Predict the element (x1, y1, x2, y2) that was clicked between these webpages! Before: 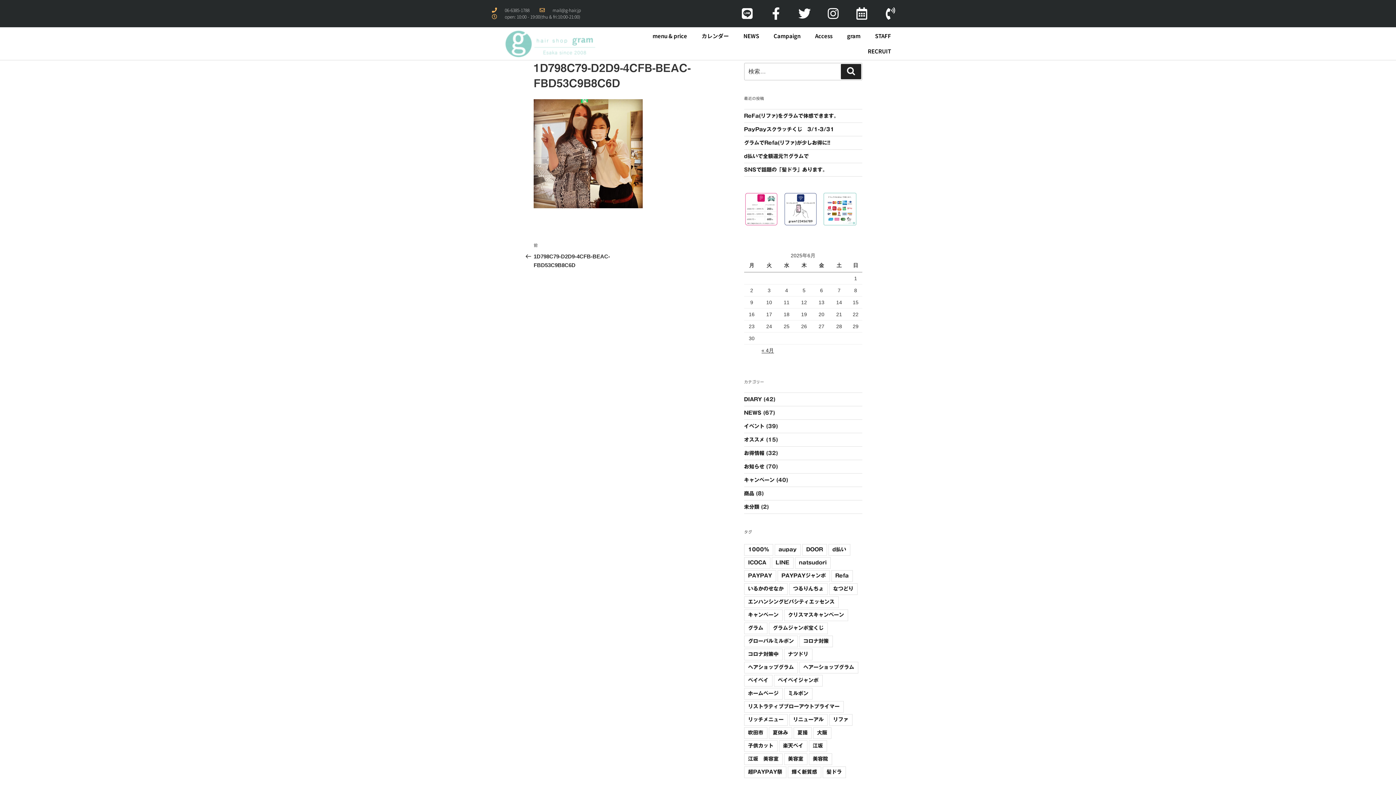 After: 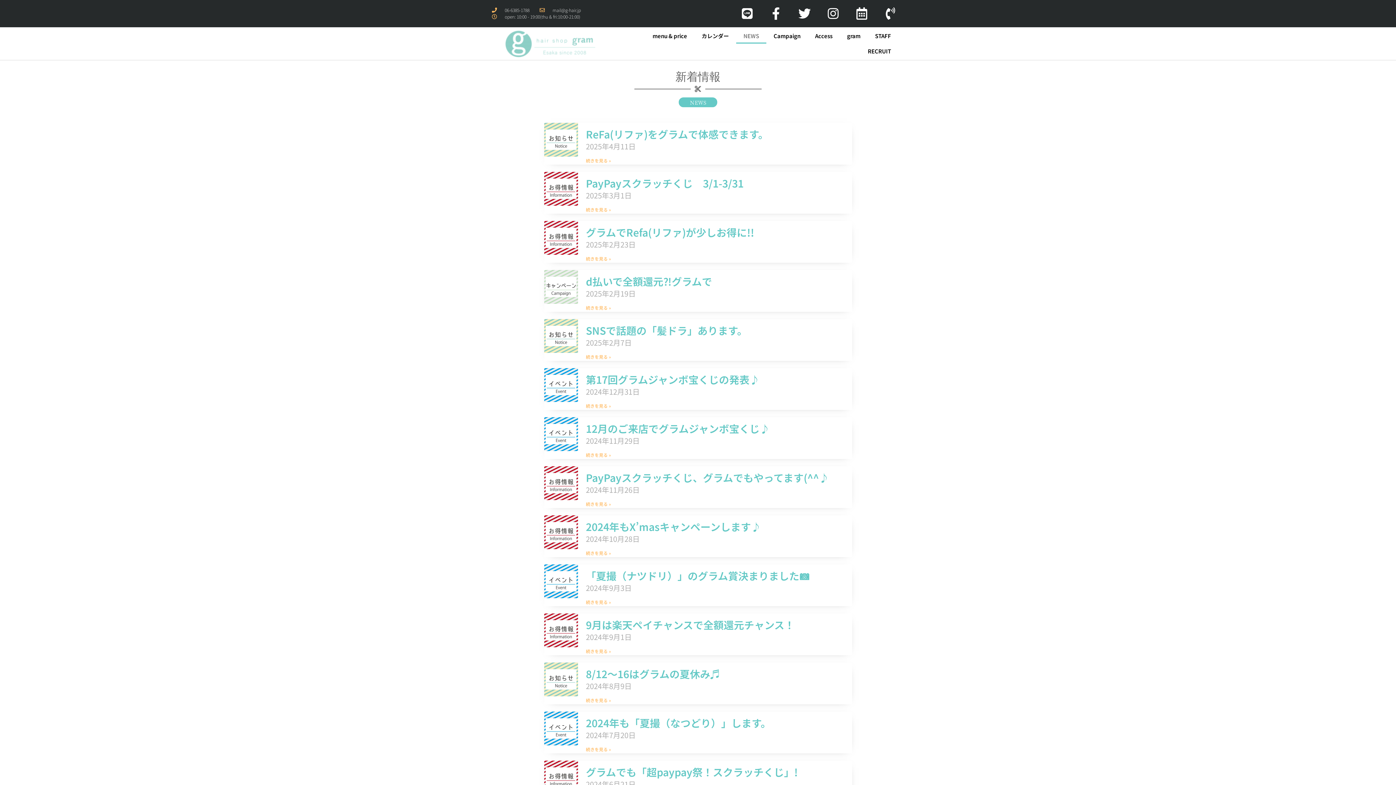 Action: bbox: (736, 28, 766, 43) label: NEWS